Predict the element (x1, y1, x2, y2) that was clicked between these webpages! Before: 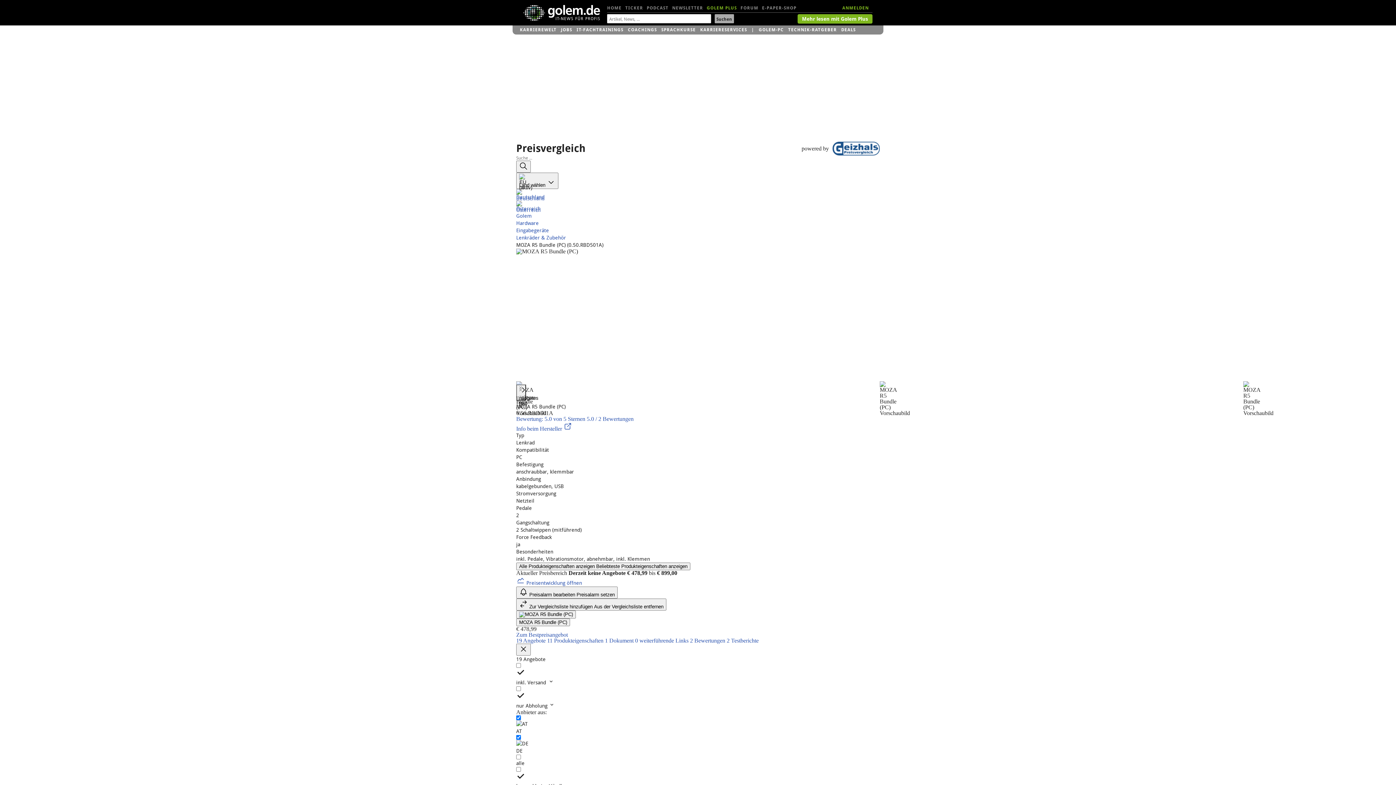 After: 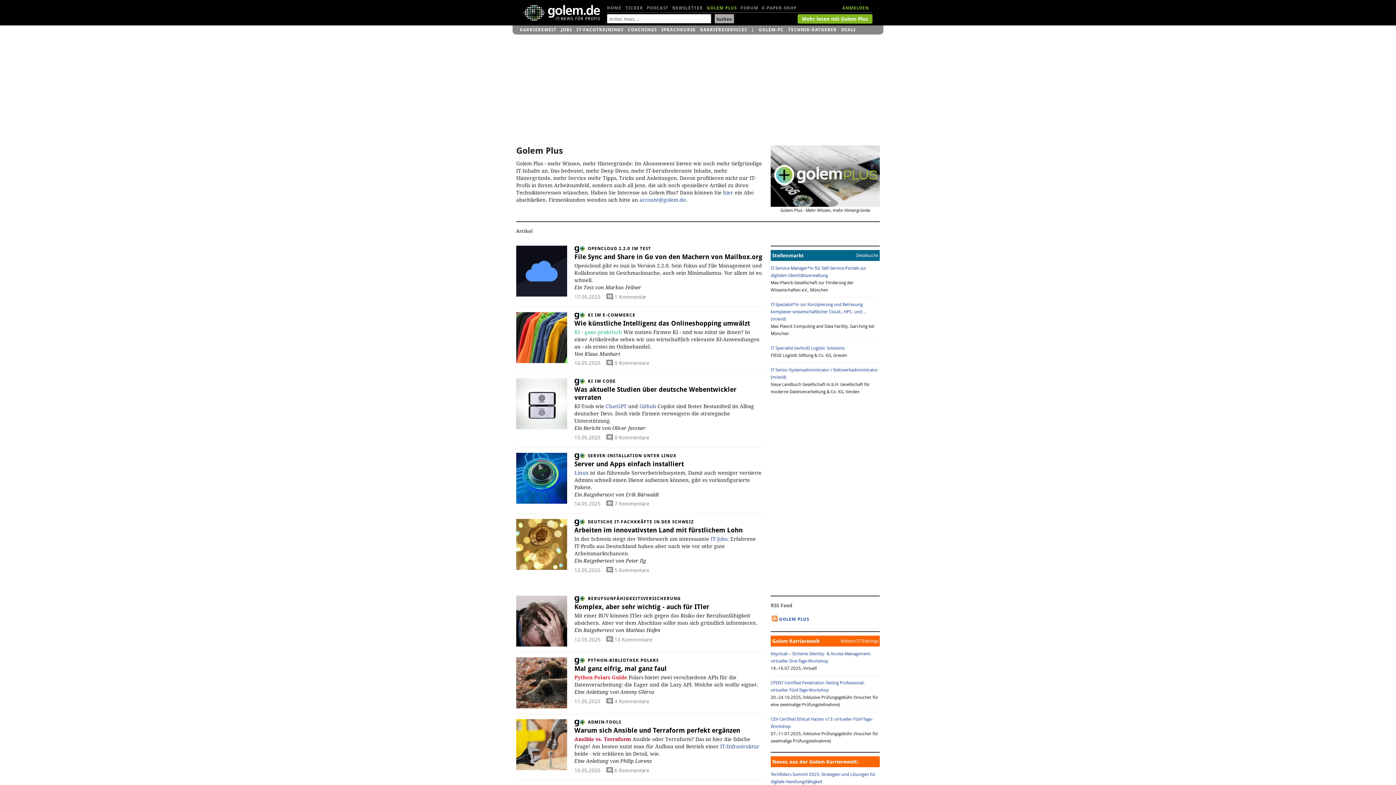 Action: bbox: (706, 1, 737, 14) label: GOLEM PLUS